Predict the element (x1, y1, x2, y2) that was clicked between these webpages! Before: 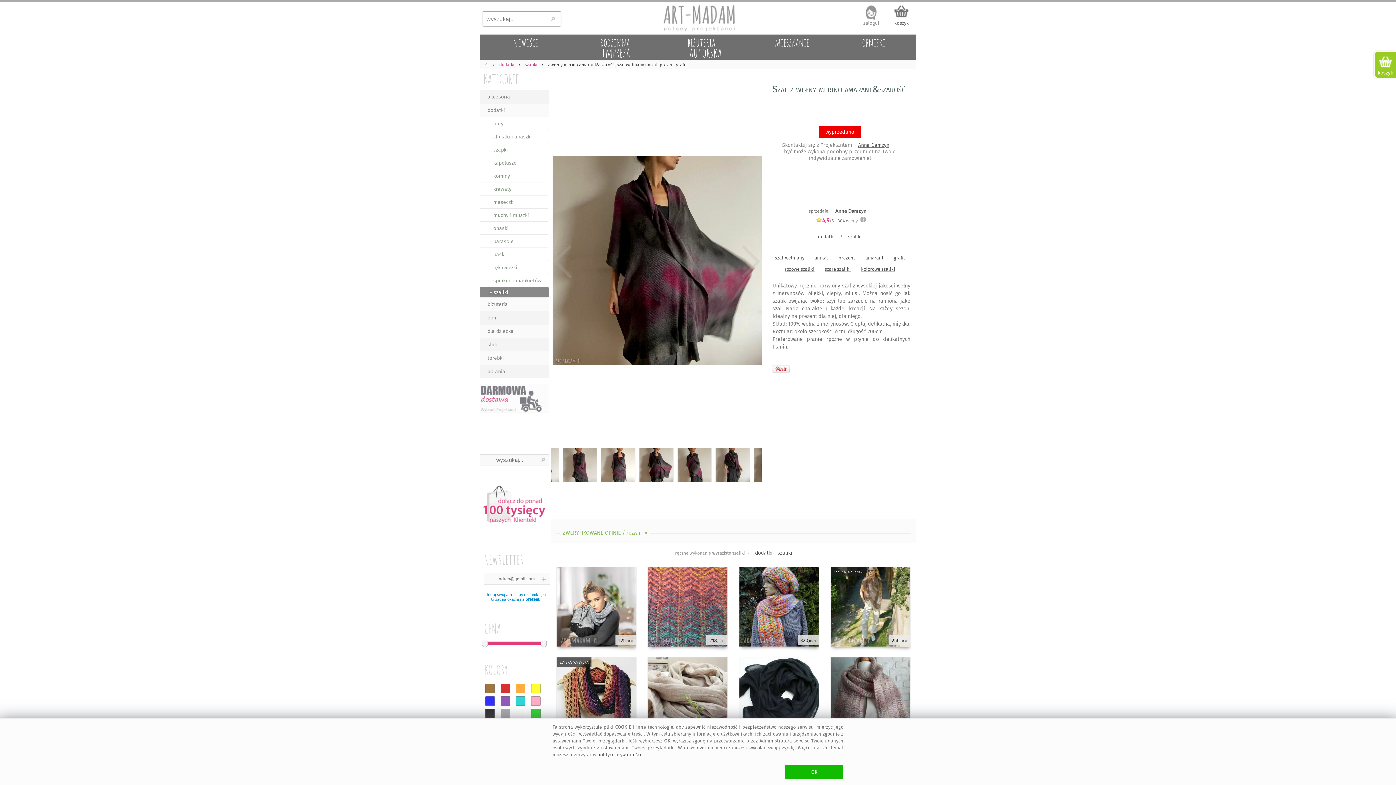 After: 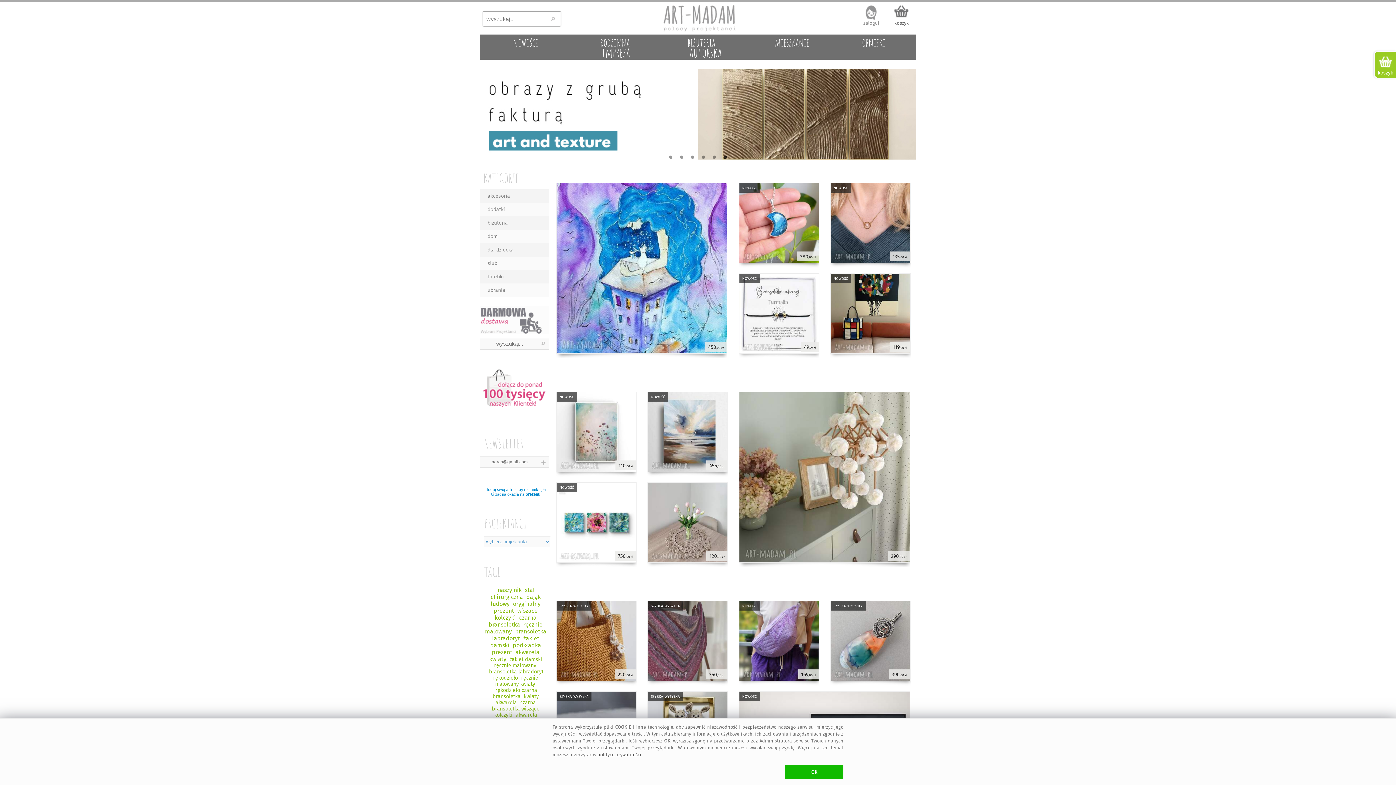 Action: bbox: (482, 62, 493, 67) label: ♡